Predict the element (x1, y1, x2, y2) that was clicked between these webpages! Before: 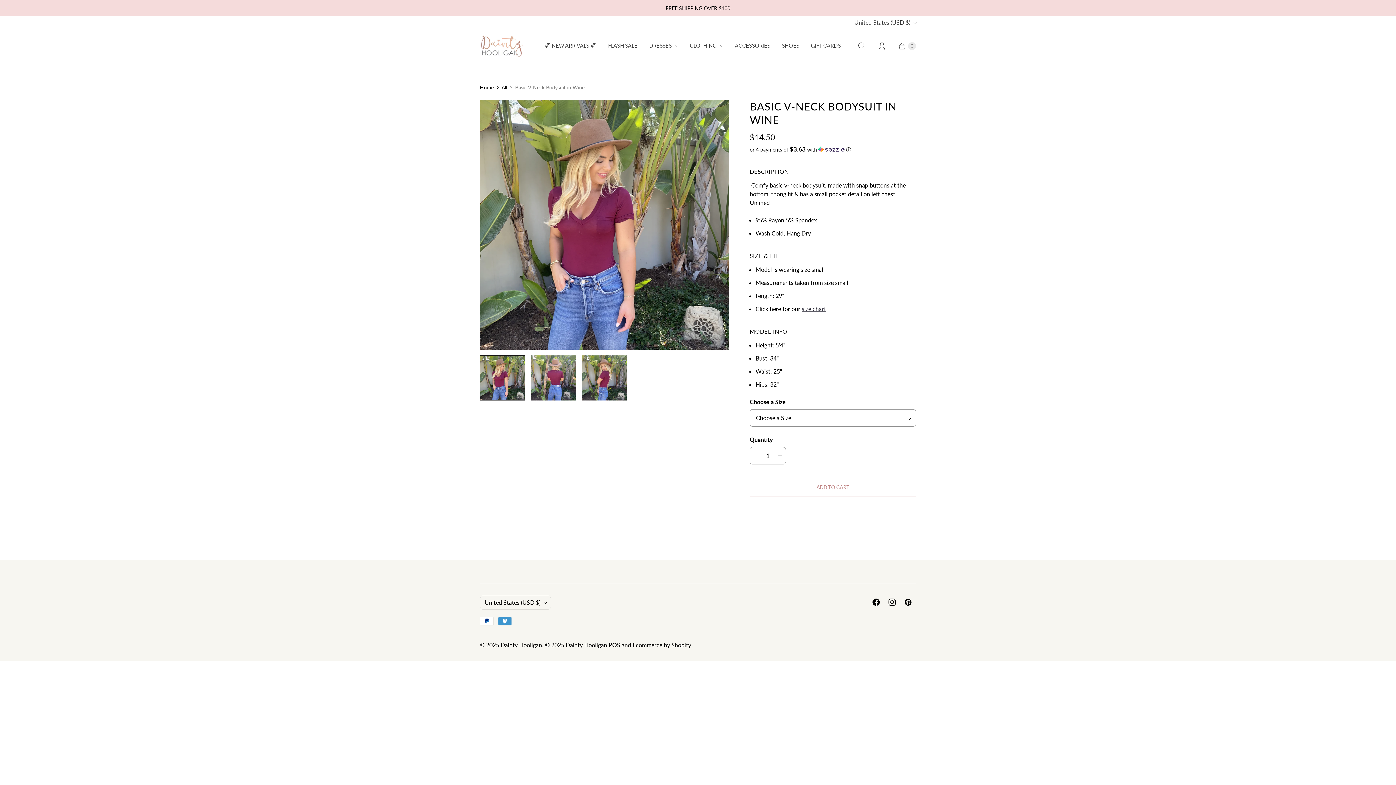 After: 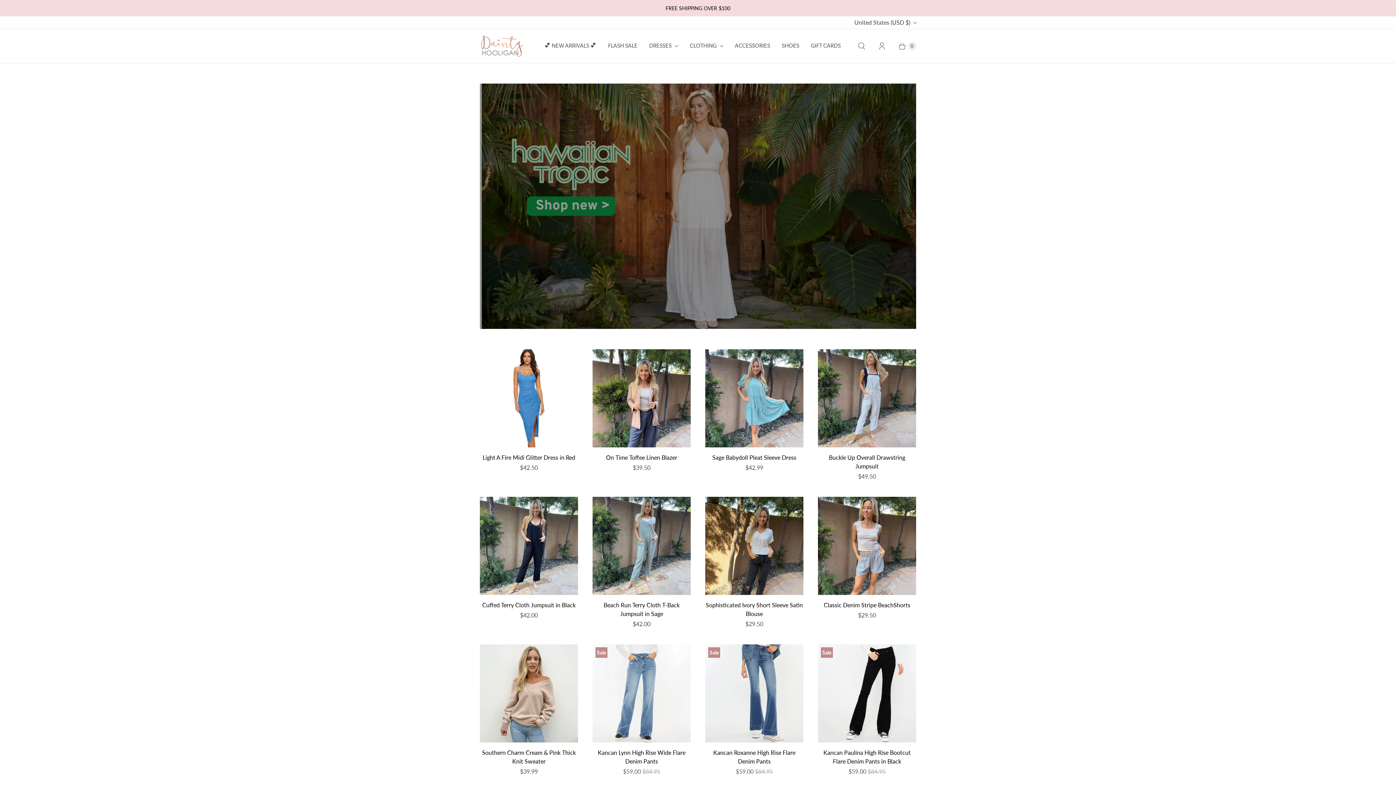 Action: bbox: (500, 641, 542, 648) label: Dainty Hooligan